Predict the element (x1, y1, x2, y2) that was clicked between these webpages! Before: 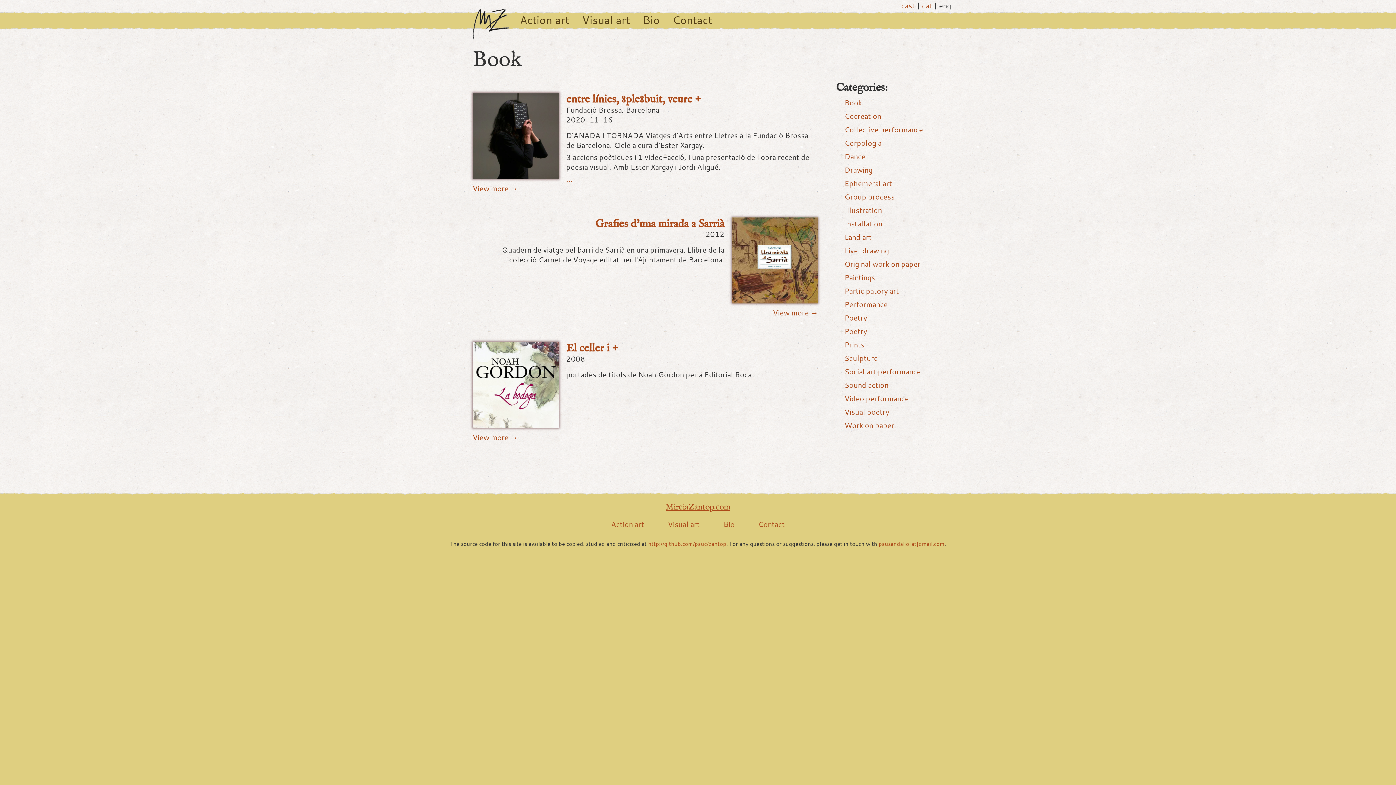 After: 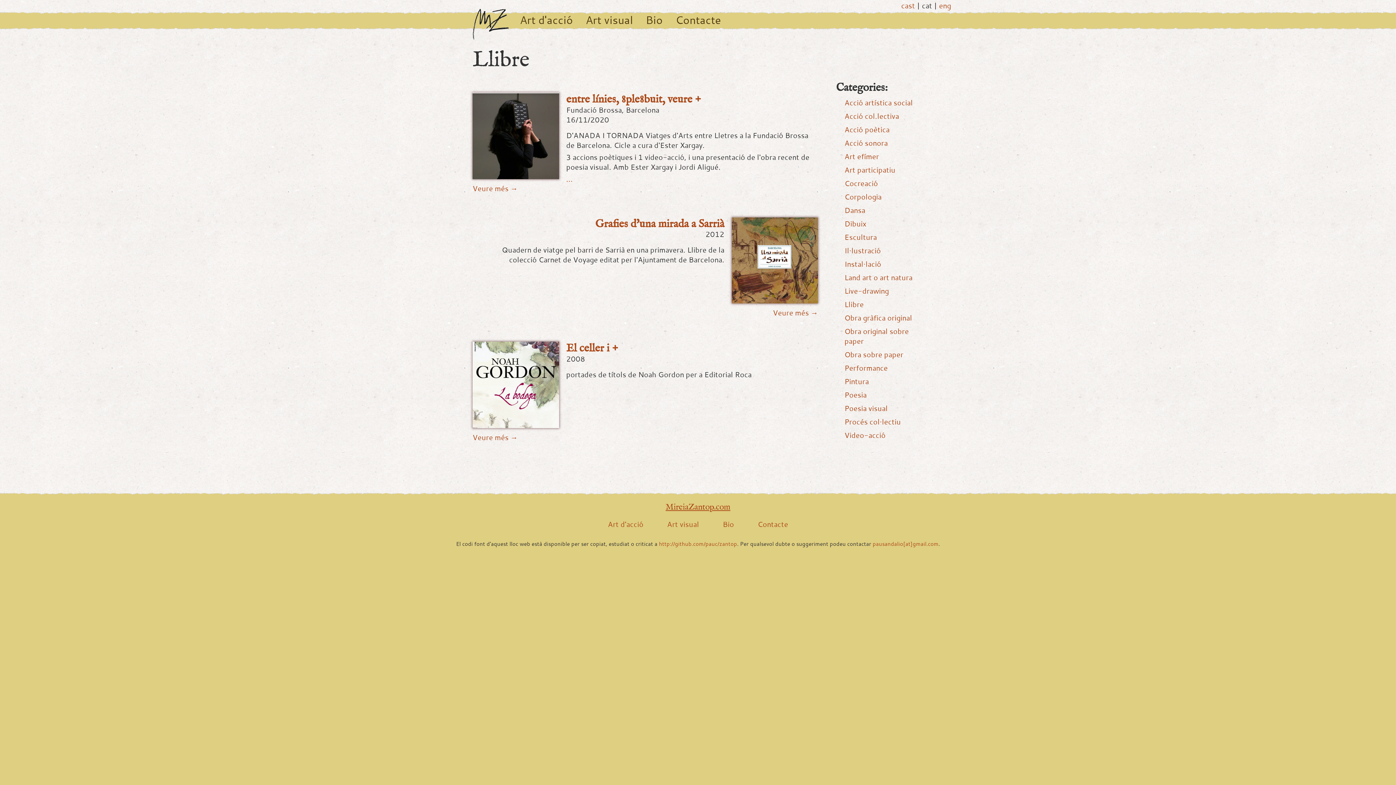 Action: label: cat bbox: (922, 0, 932, 10)